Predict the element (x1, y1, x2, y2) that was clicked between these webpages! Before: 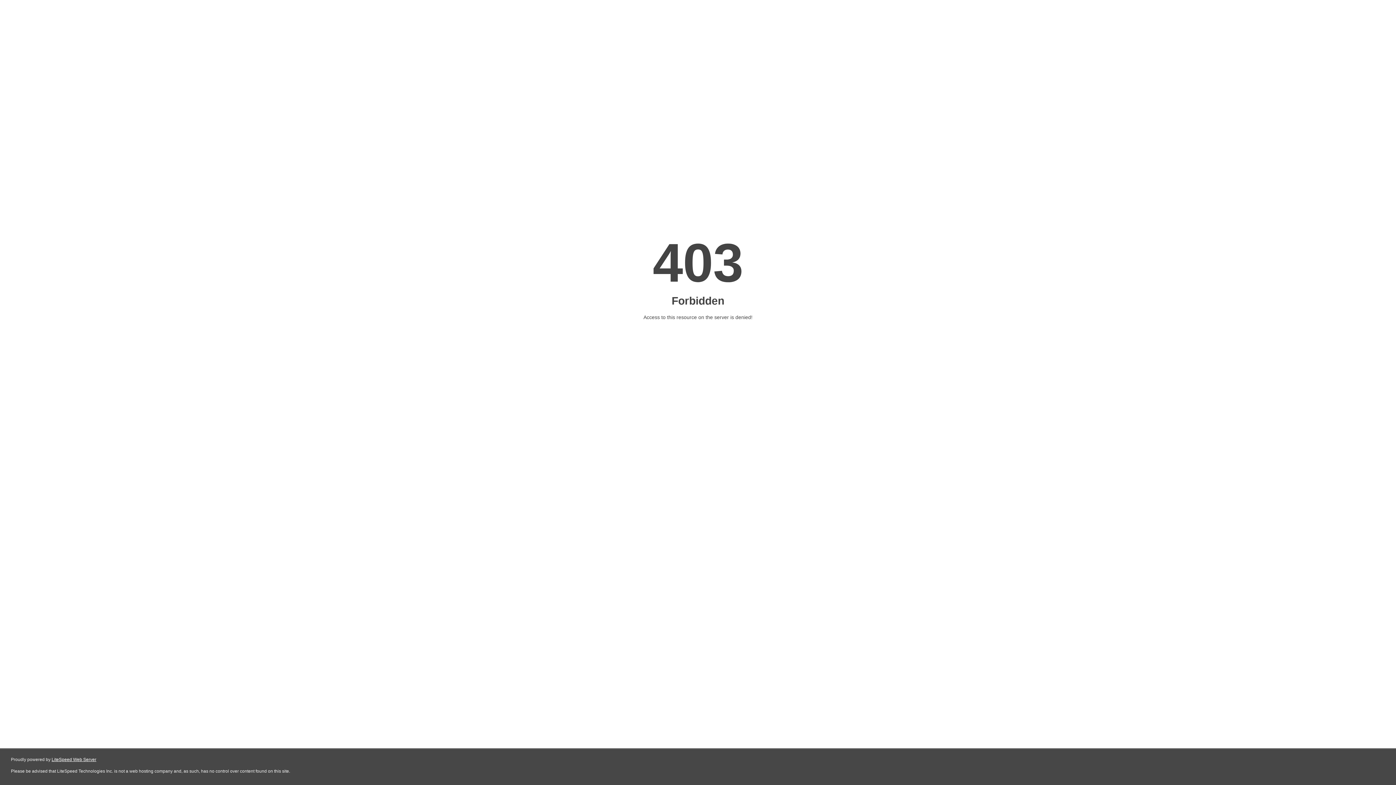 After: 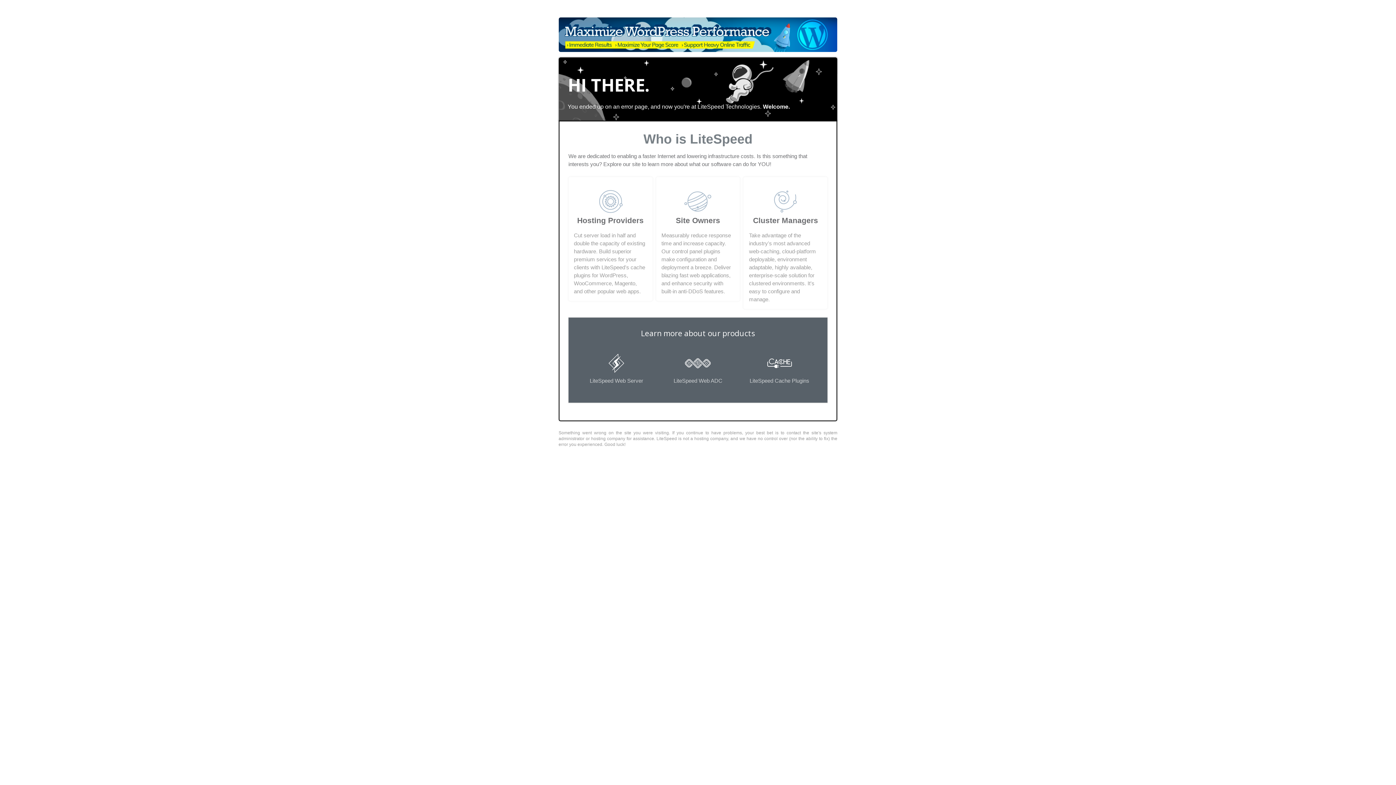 Action: bbox: (51, 757, 96, 762) label: LiteSpeed Web Server